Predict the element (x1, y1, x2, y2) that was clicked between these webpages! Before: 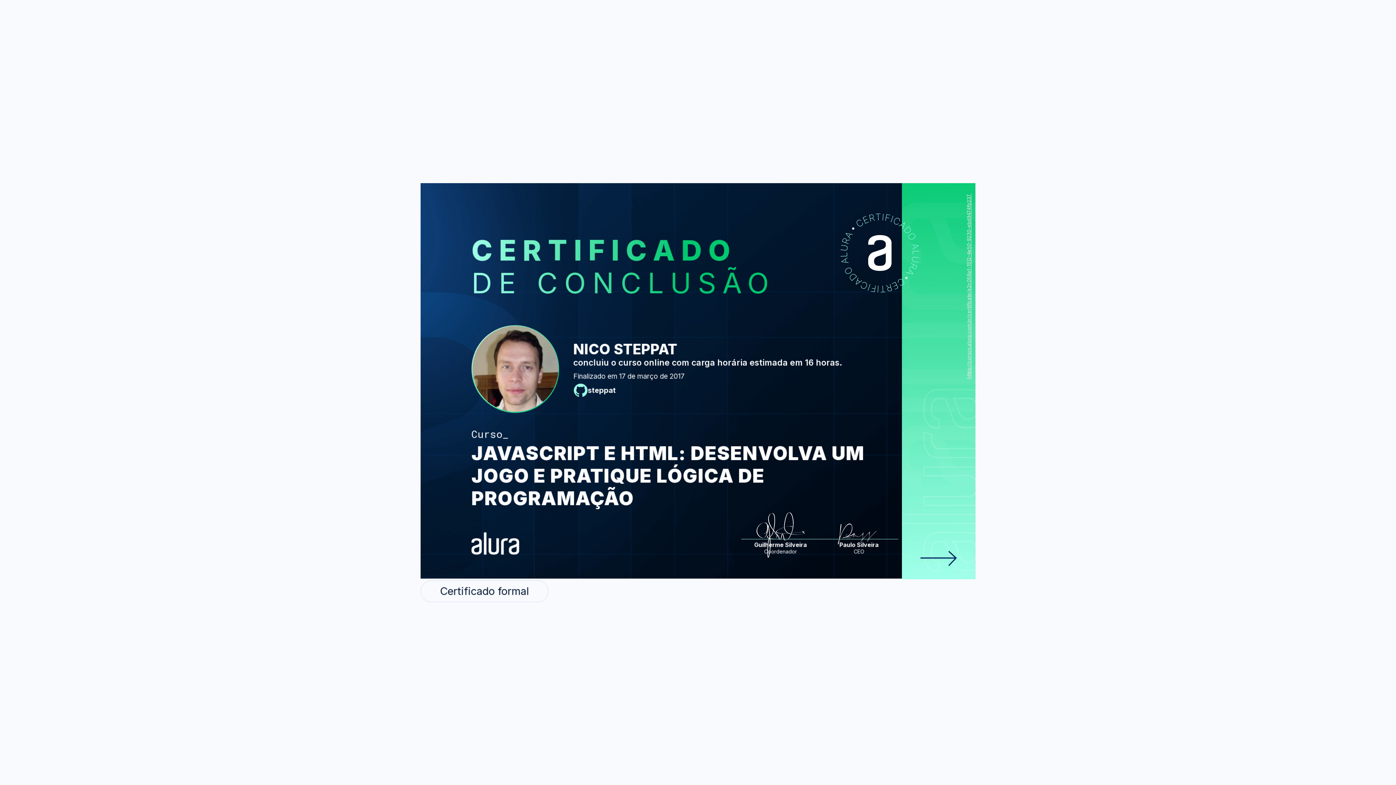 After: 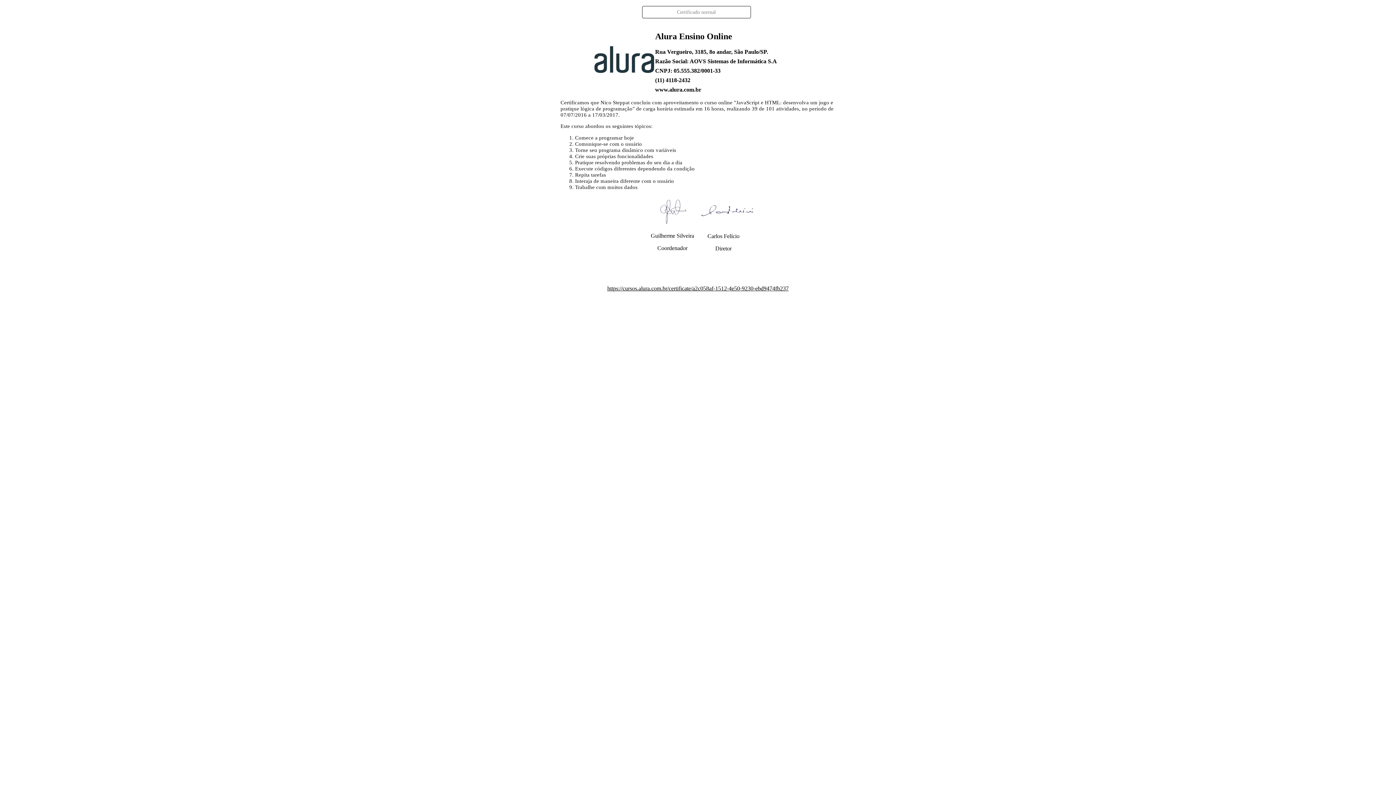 Action: bbox: (420, 580, 548, 602) label: Certificado formal